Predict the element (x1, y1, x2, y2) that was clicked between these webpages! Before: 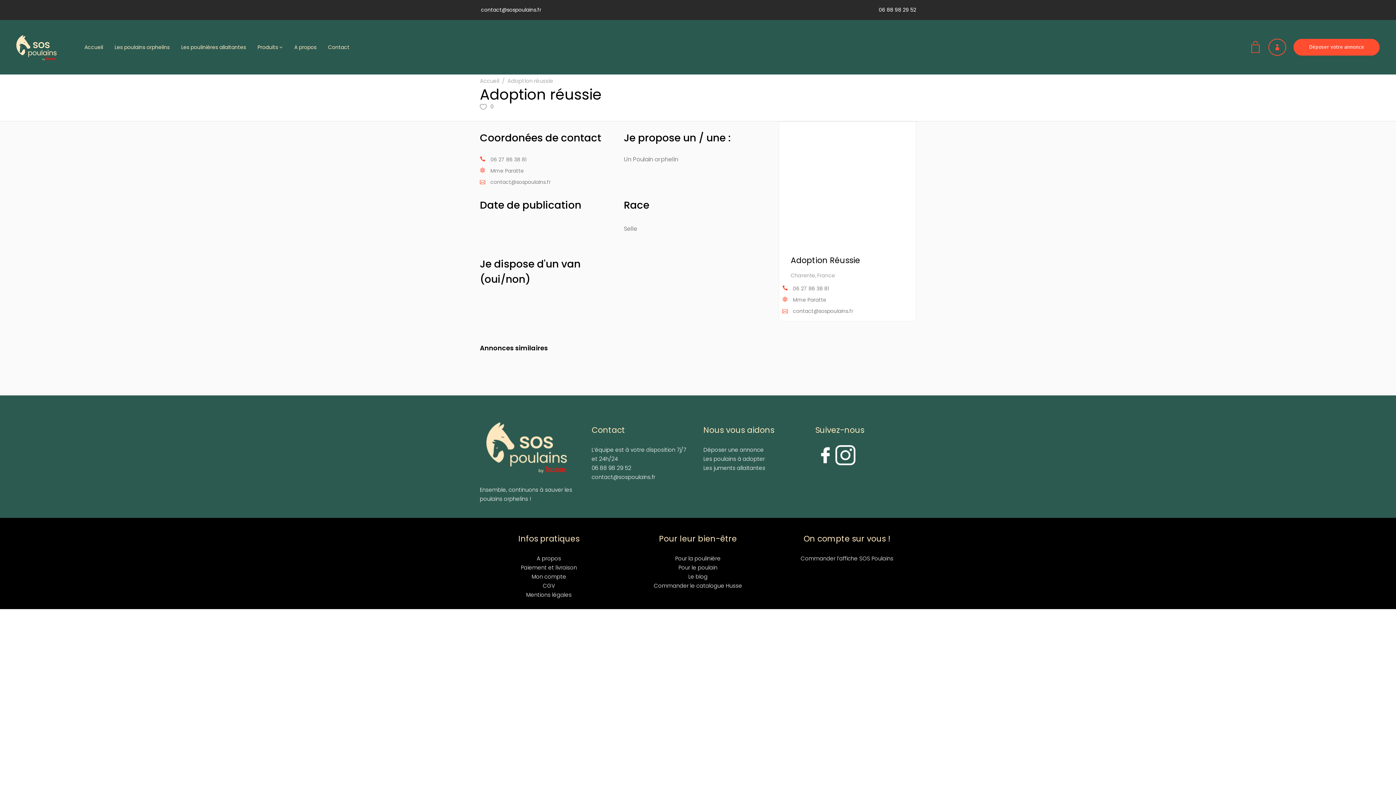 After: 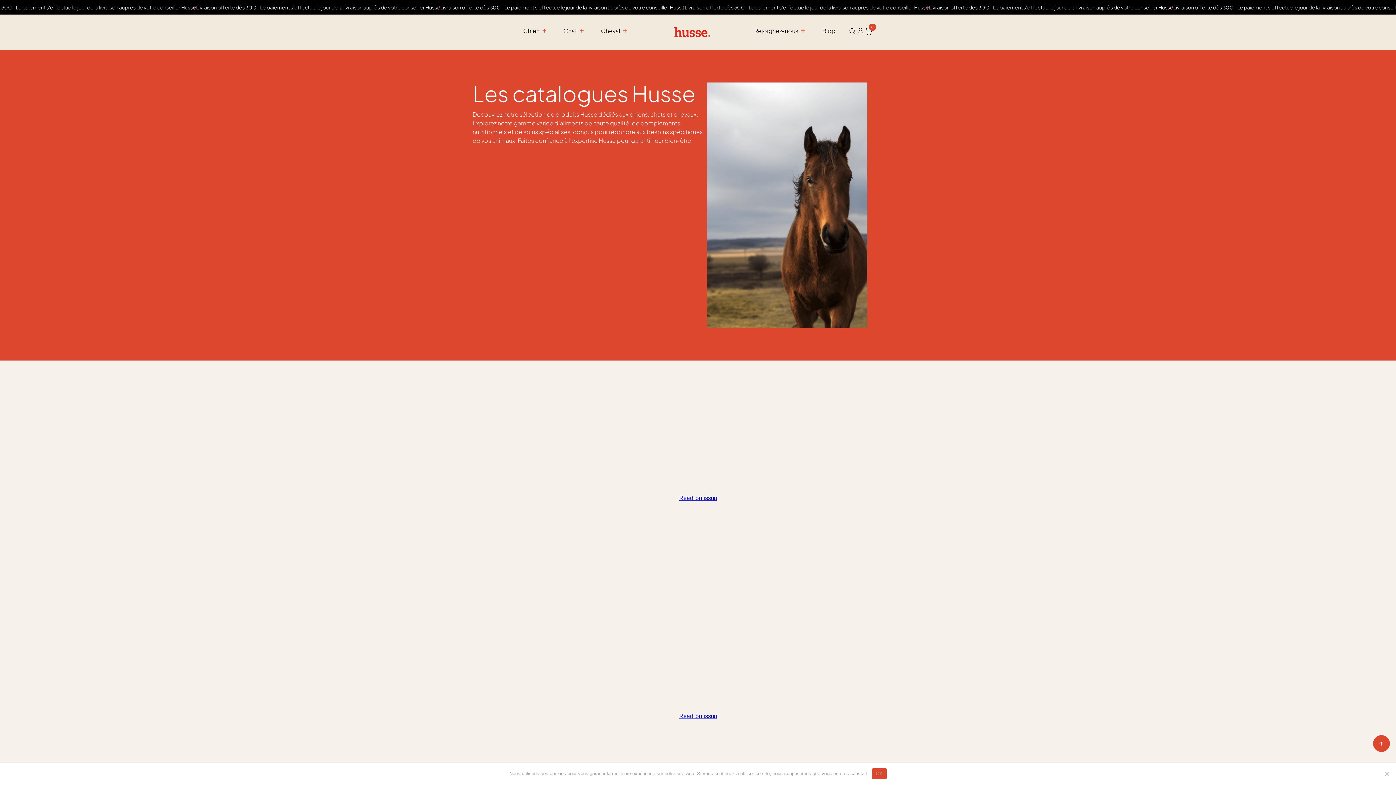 Action: label: Commander le catalogue Husse bbox: (653, 582, 742, 589)